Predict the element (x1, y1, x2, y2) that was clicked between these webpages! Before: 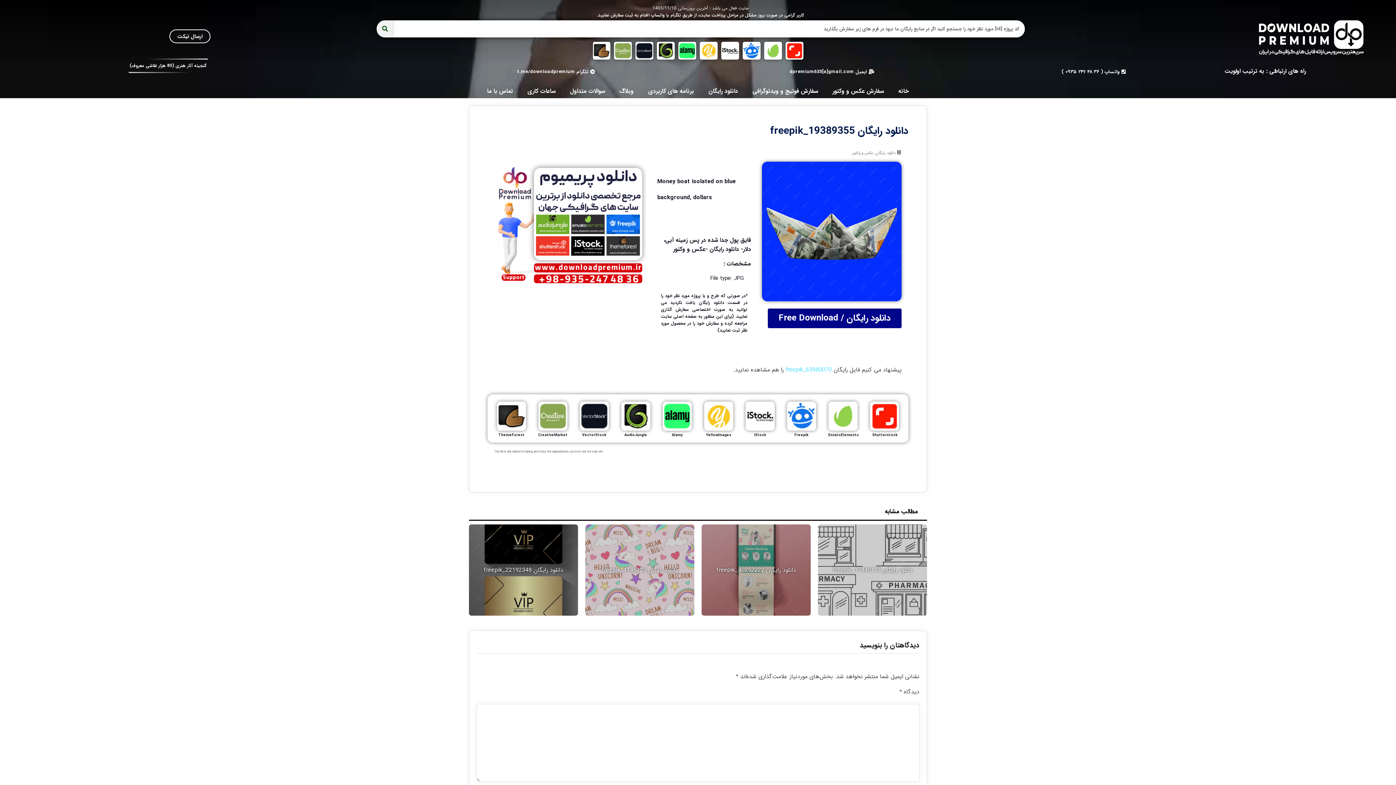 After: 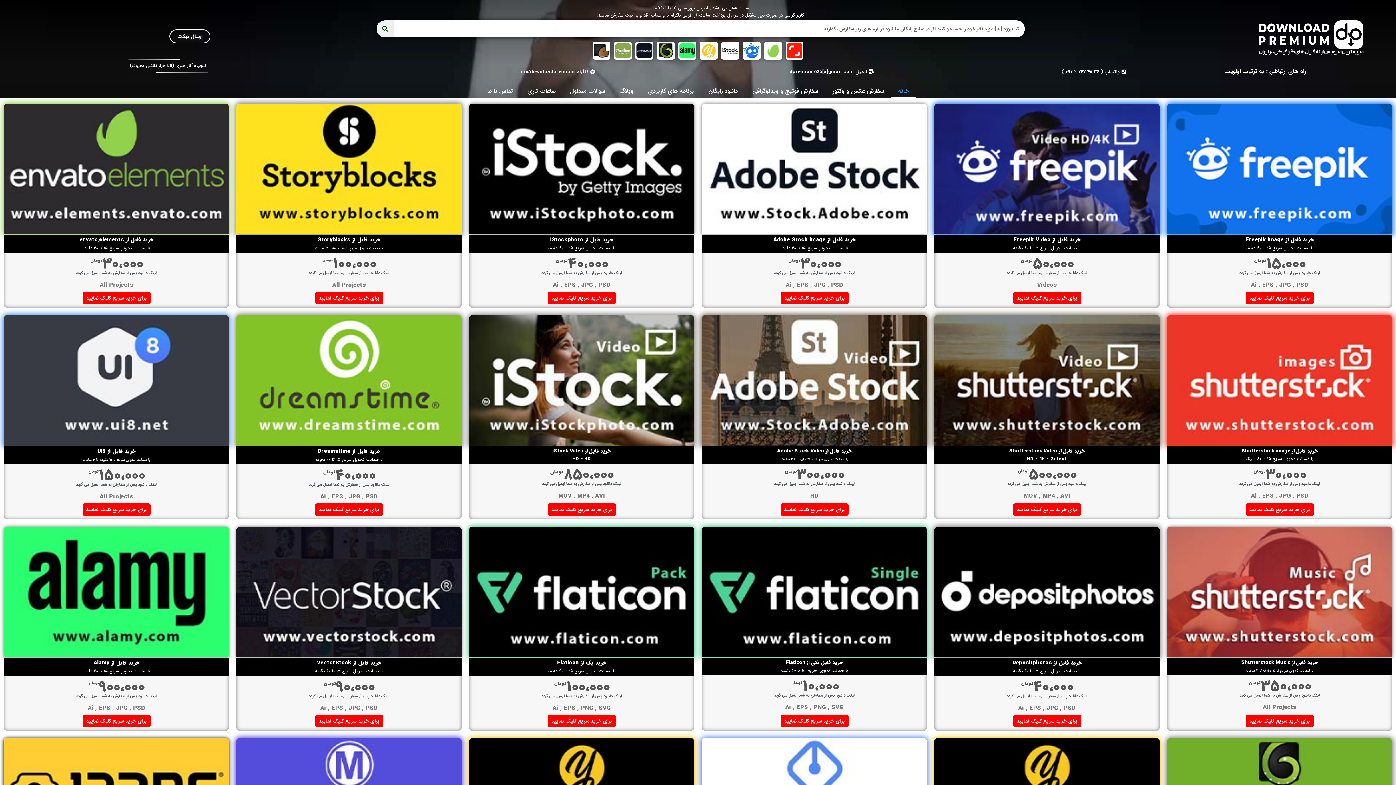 Action: bbox: (891, 84, 916, 98) label: خانه